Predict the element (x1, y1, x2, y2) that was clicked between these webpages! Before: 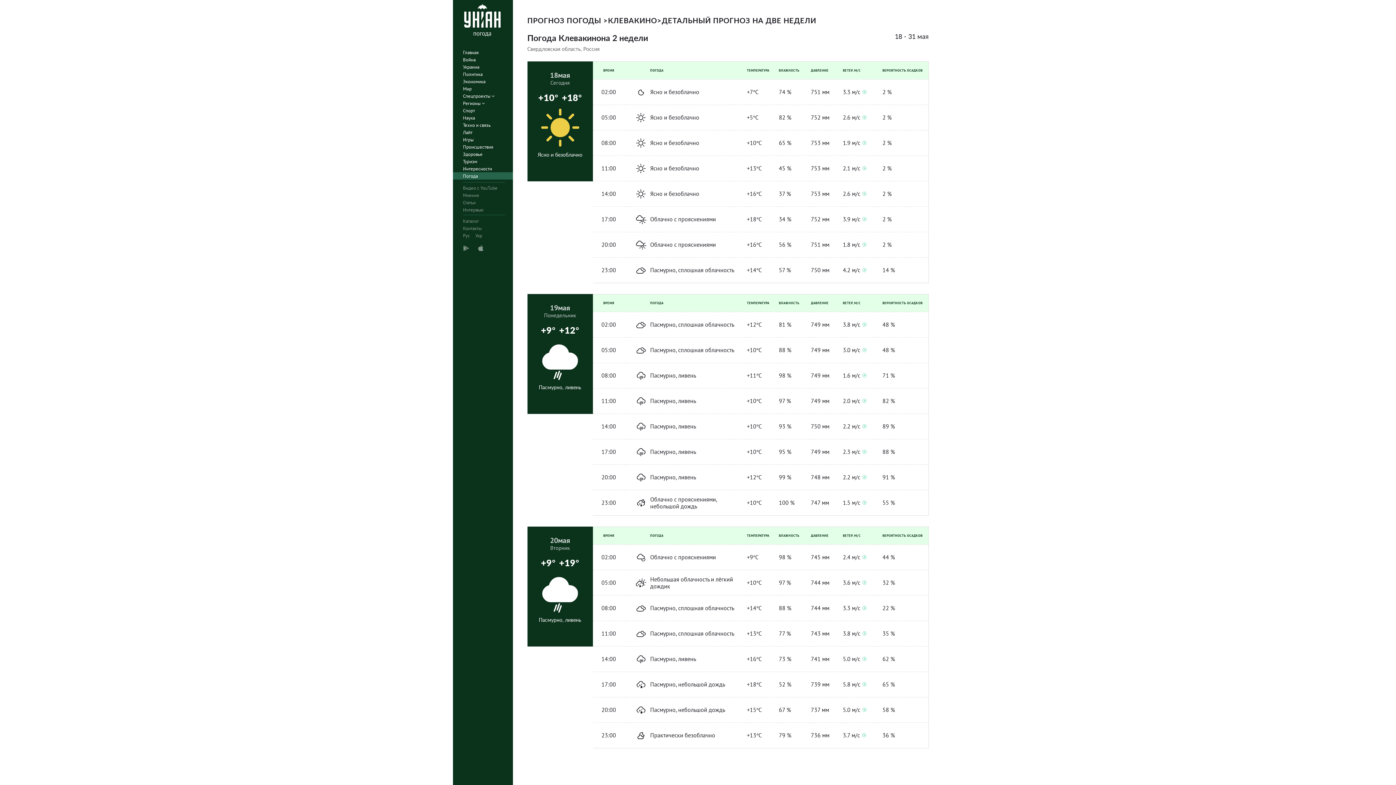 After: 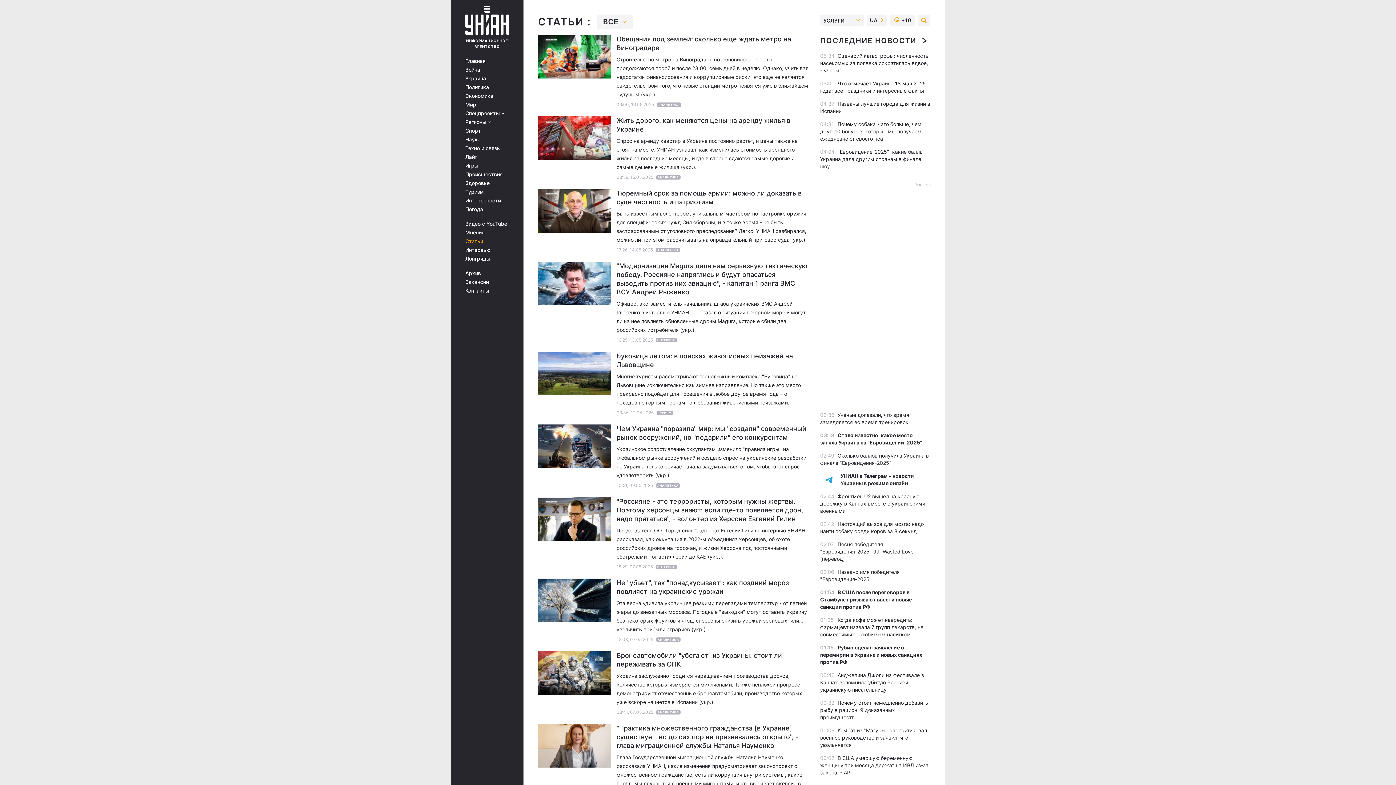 Action: label: Статьи bbox: (452, 198, 517, 206)